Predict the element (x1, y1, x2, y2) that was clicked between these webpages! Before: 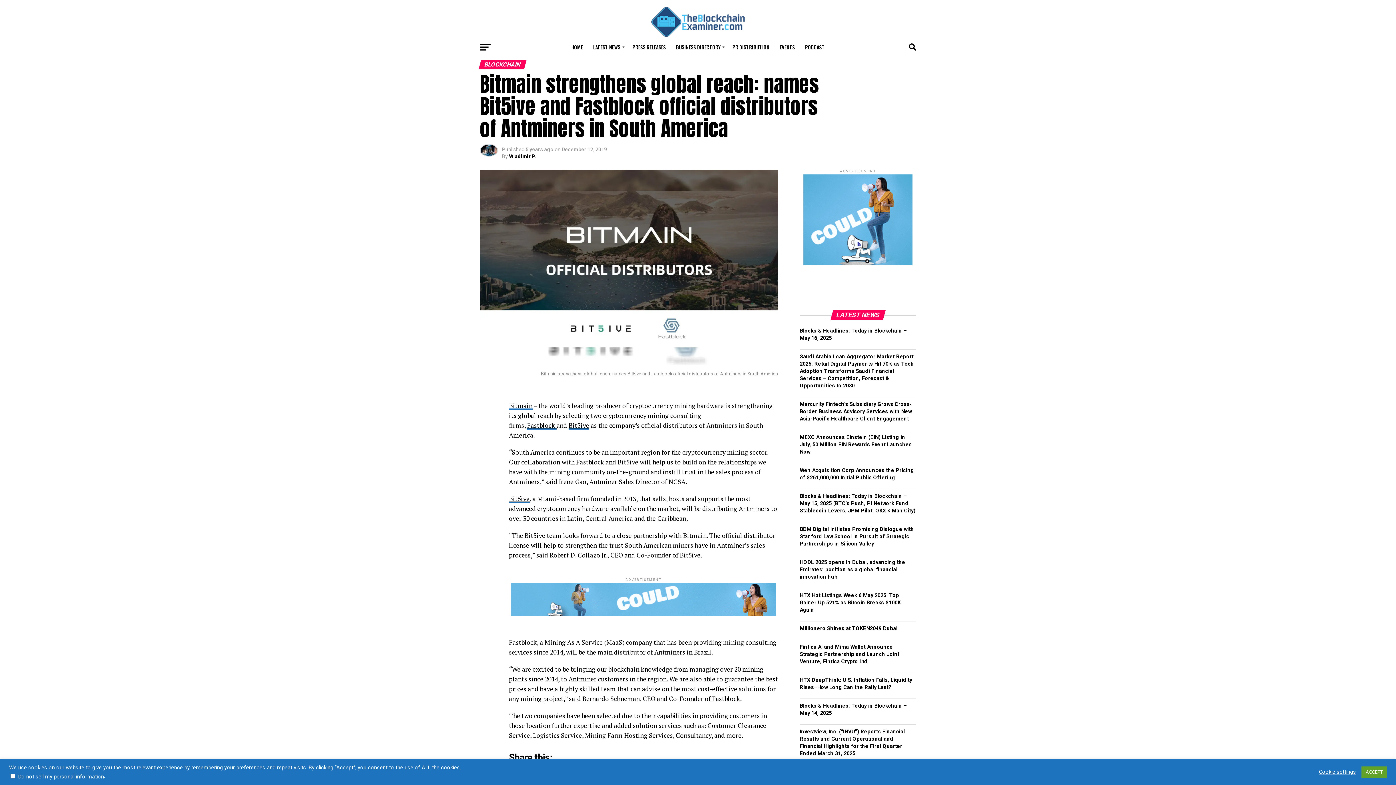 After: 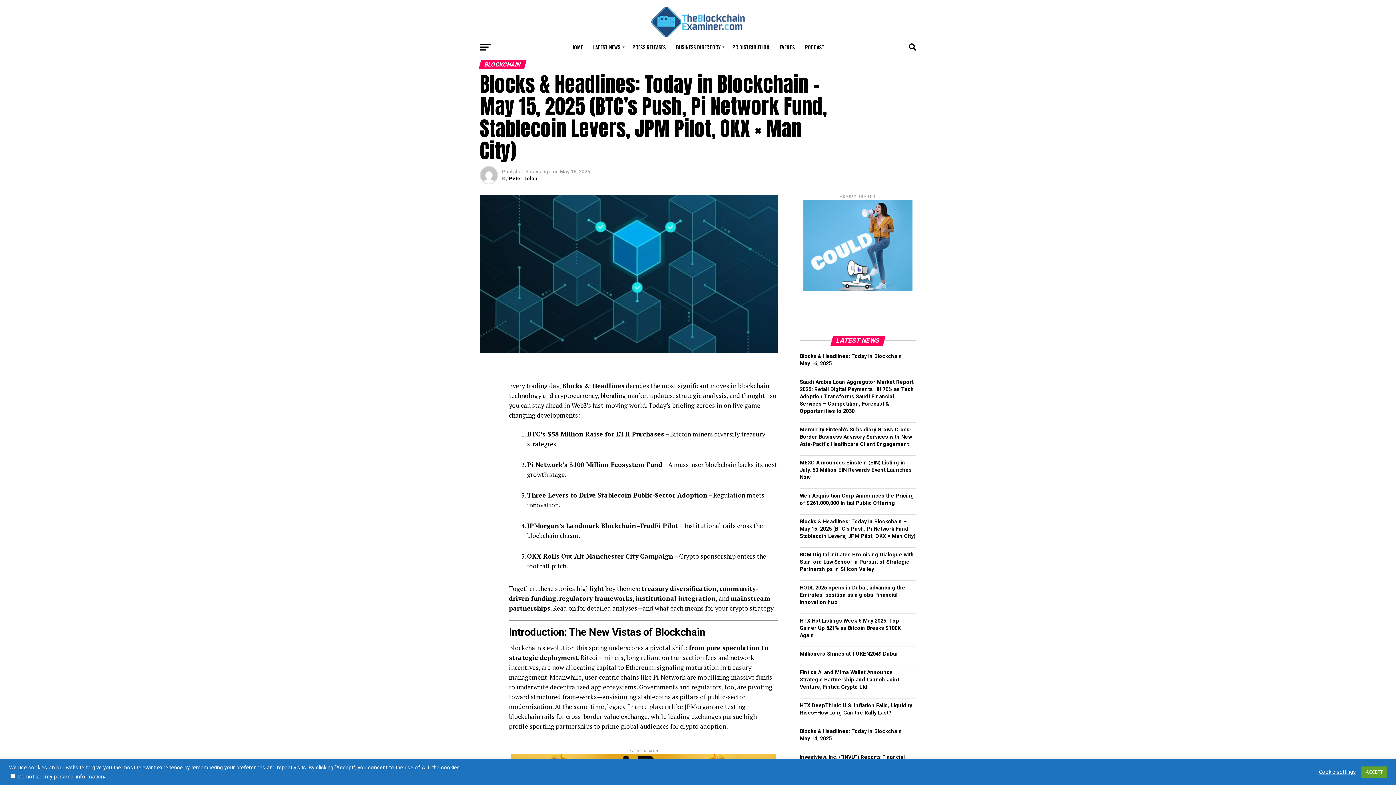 Action: bbox: (800, 493, 915, 514) label: Blocks & Headlines: Today in Blockchain – May 15, 2025 (BTC’s Push, Pi Network Fund, Stablecoin Levers, JPM Pilot, OKX × Man City)